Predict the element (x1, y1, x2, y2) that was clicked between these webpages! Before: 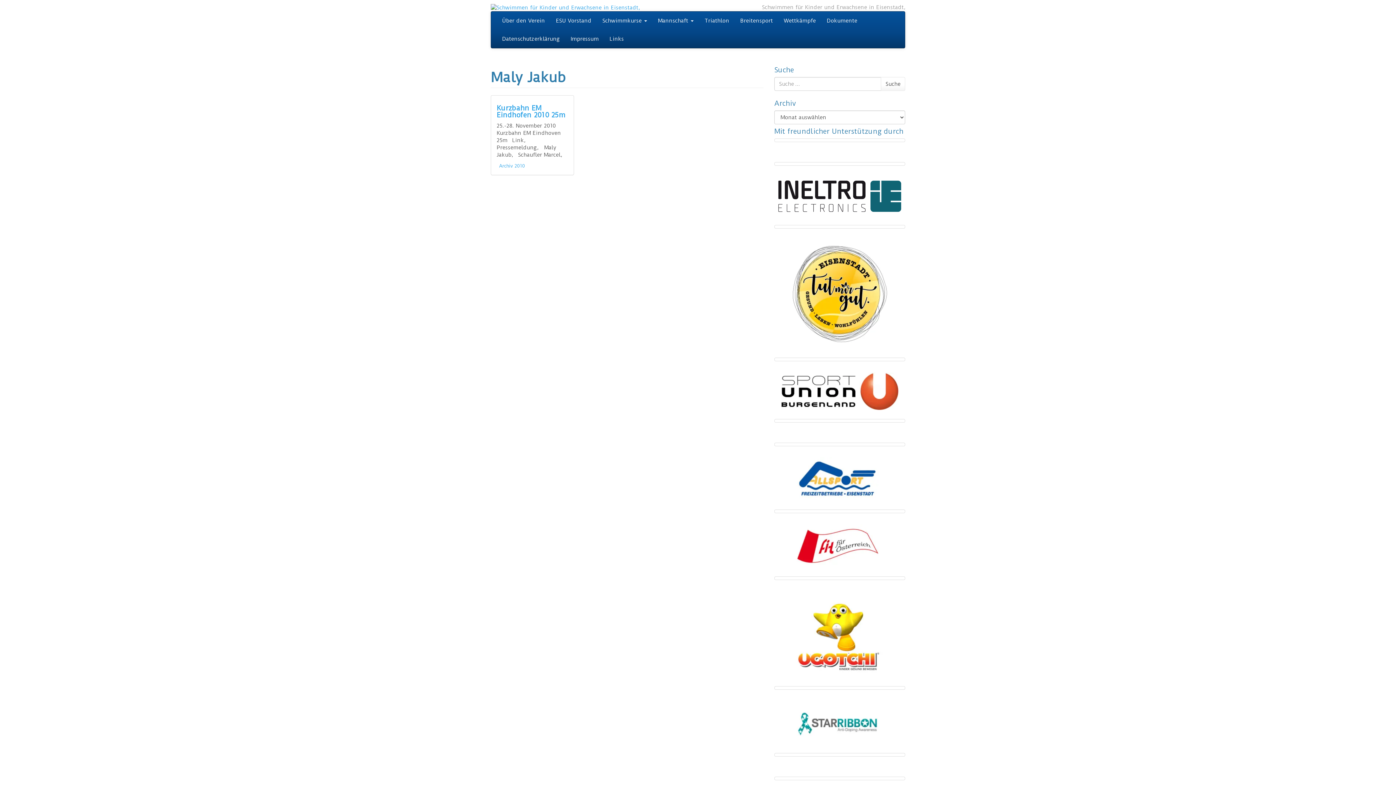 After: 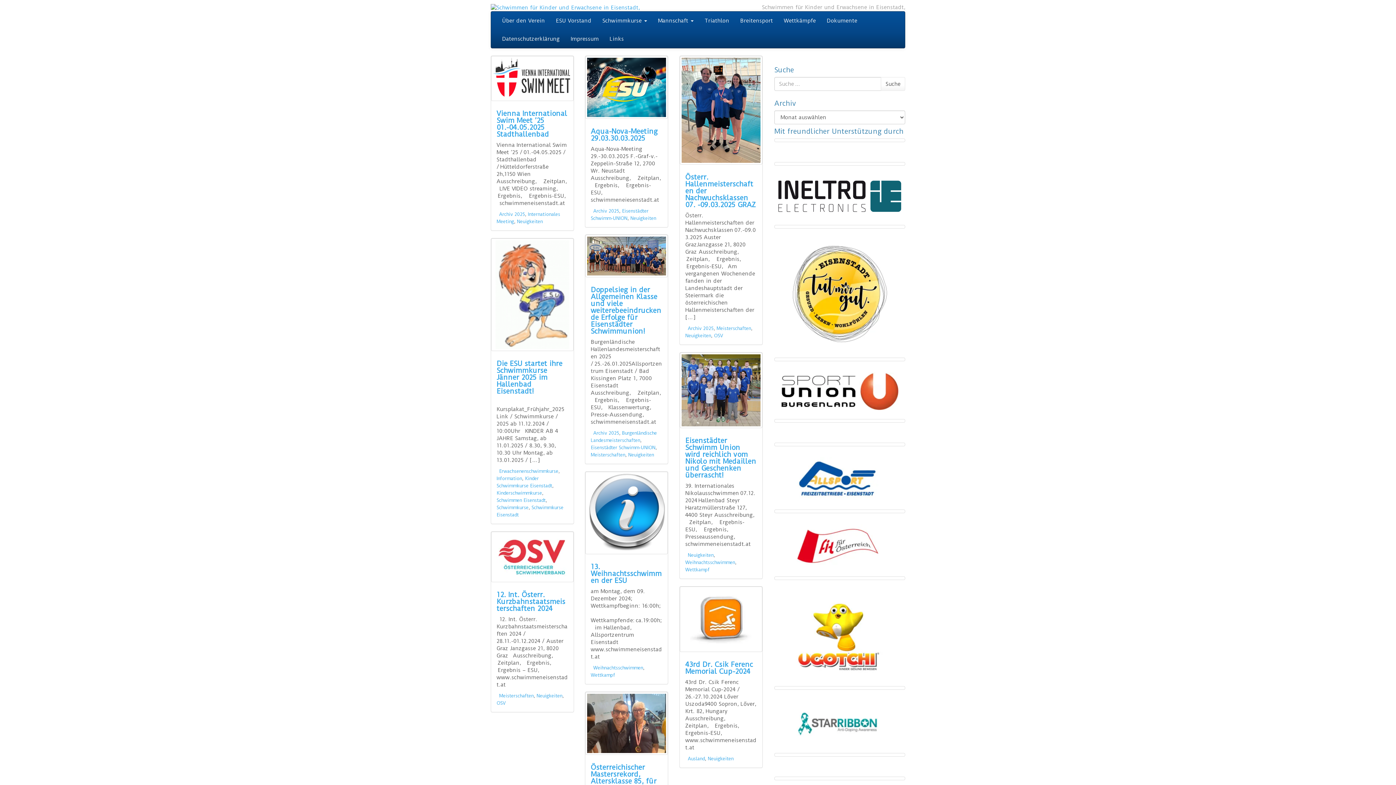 Action: bbox: (774, 777, 905, 780)